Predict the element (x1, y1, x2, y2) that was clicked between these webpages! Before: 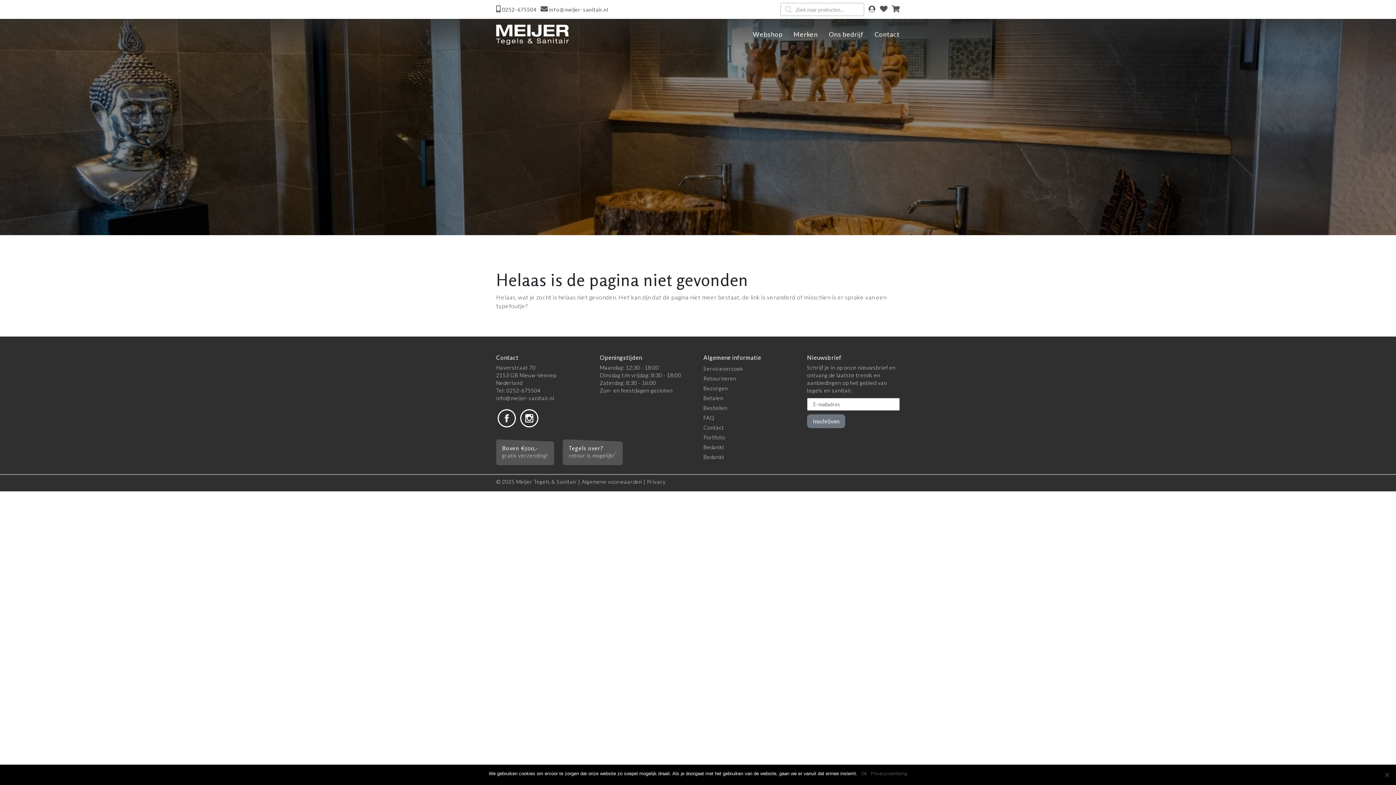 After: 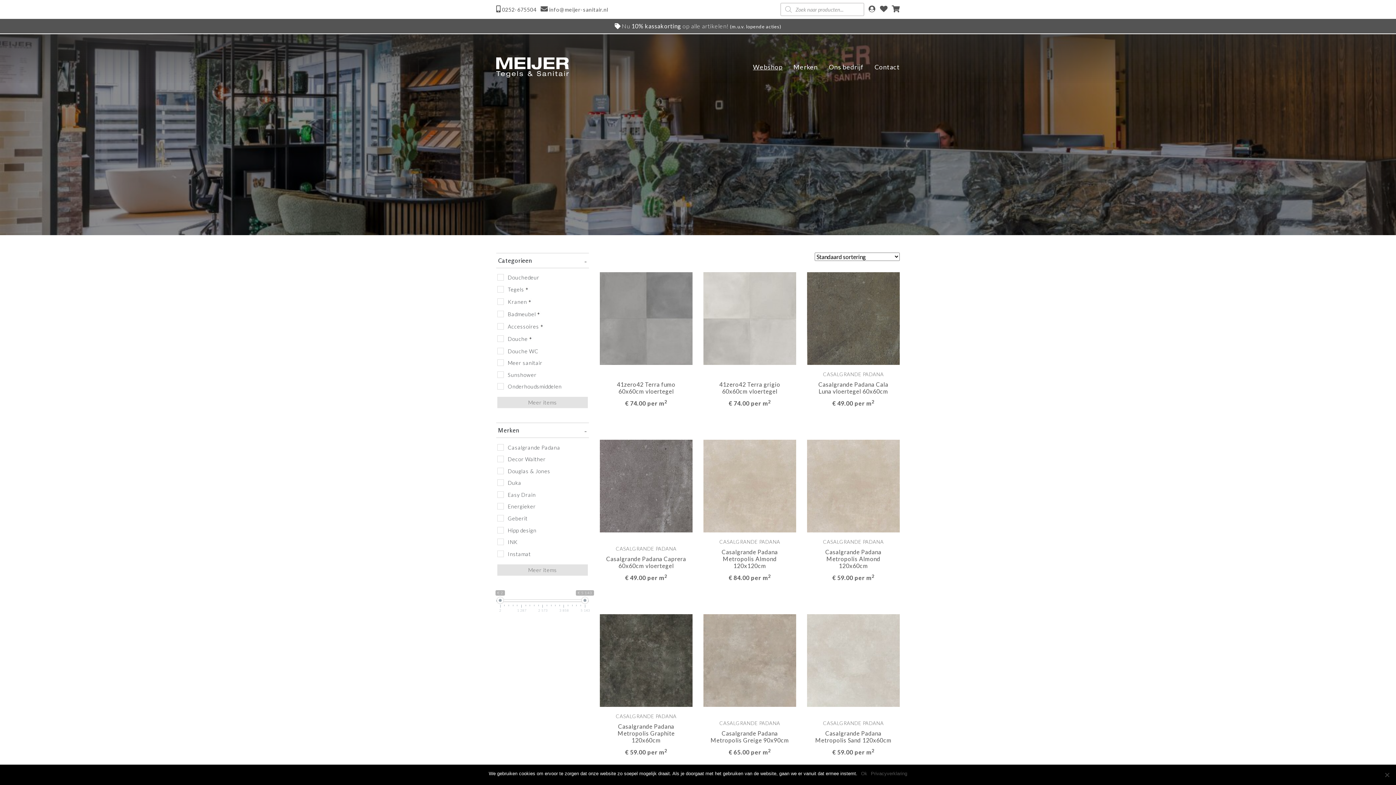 Action: bbox: (753, 29, 782, 39) label: Webshop